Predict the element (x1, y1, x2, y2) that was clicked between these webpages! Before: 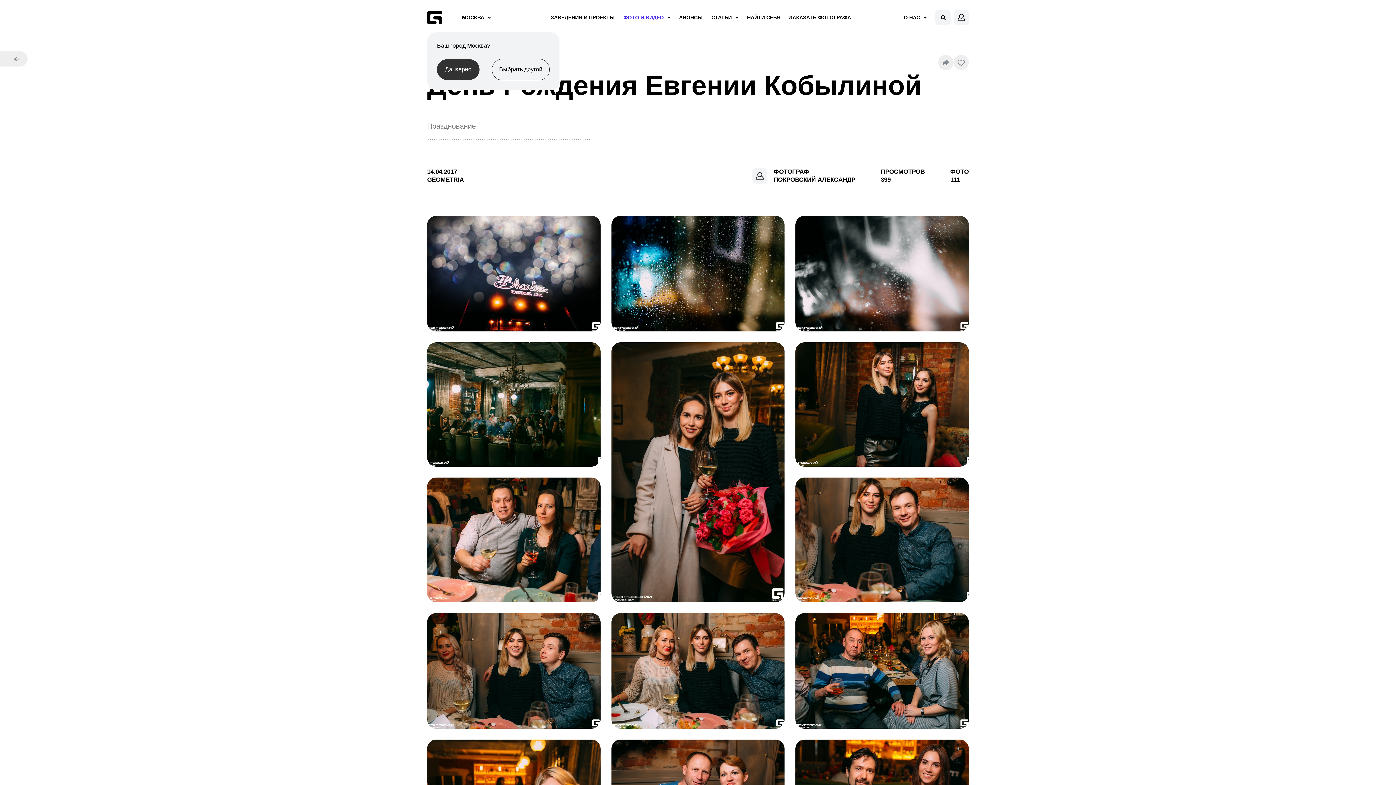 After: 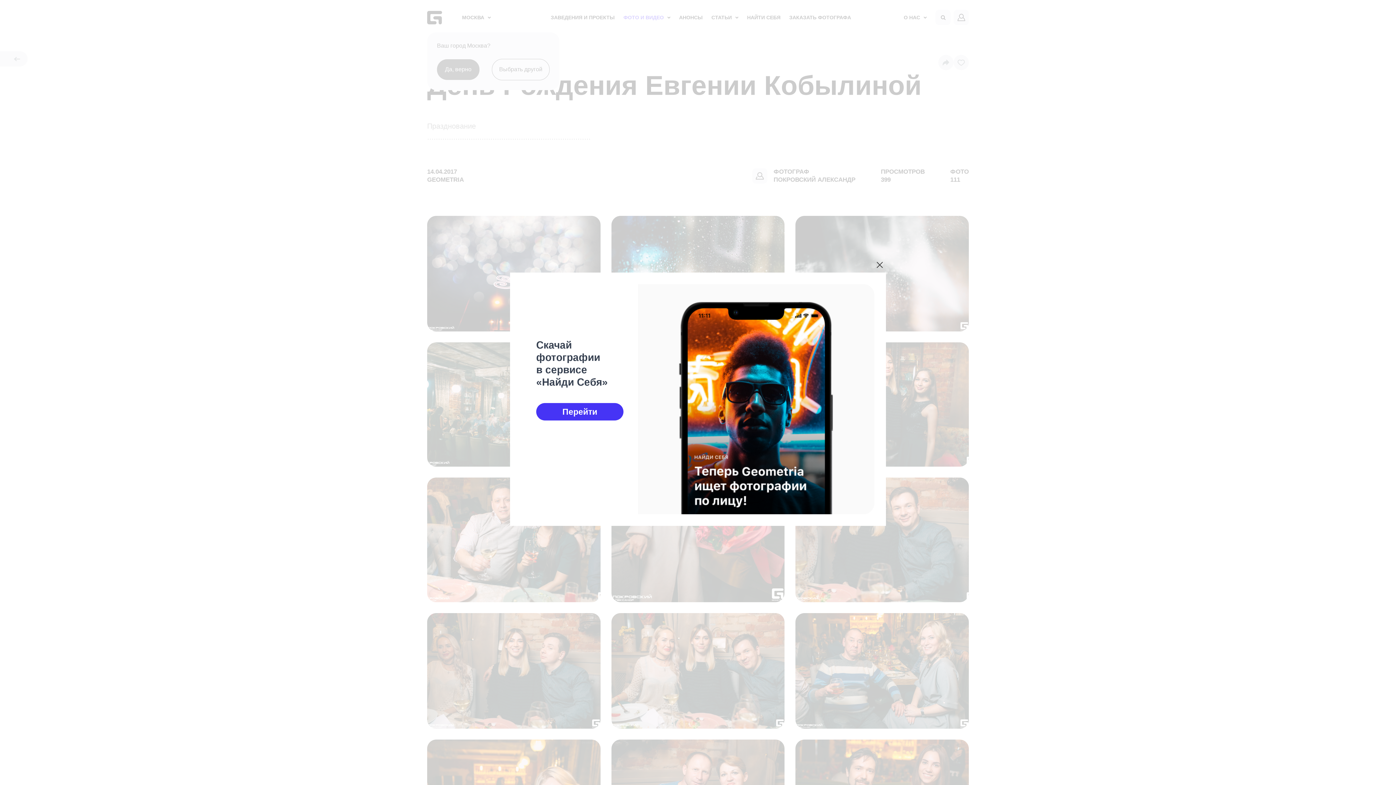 Action: bbox: (427, 613, 600, 728)